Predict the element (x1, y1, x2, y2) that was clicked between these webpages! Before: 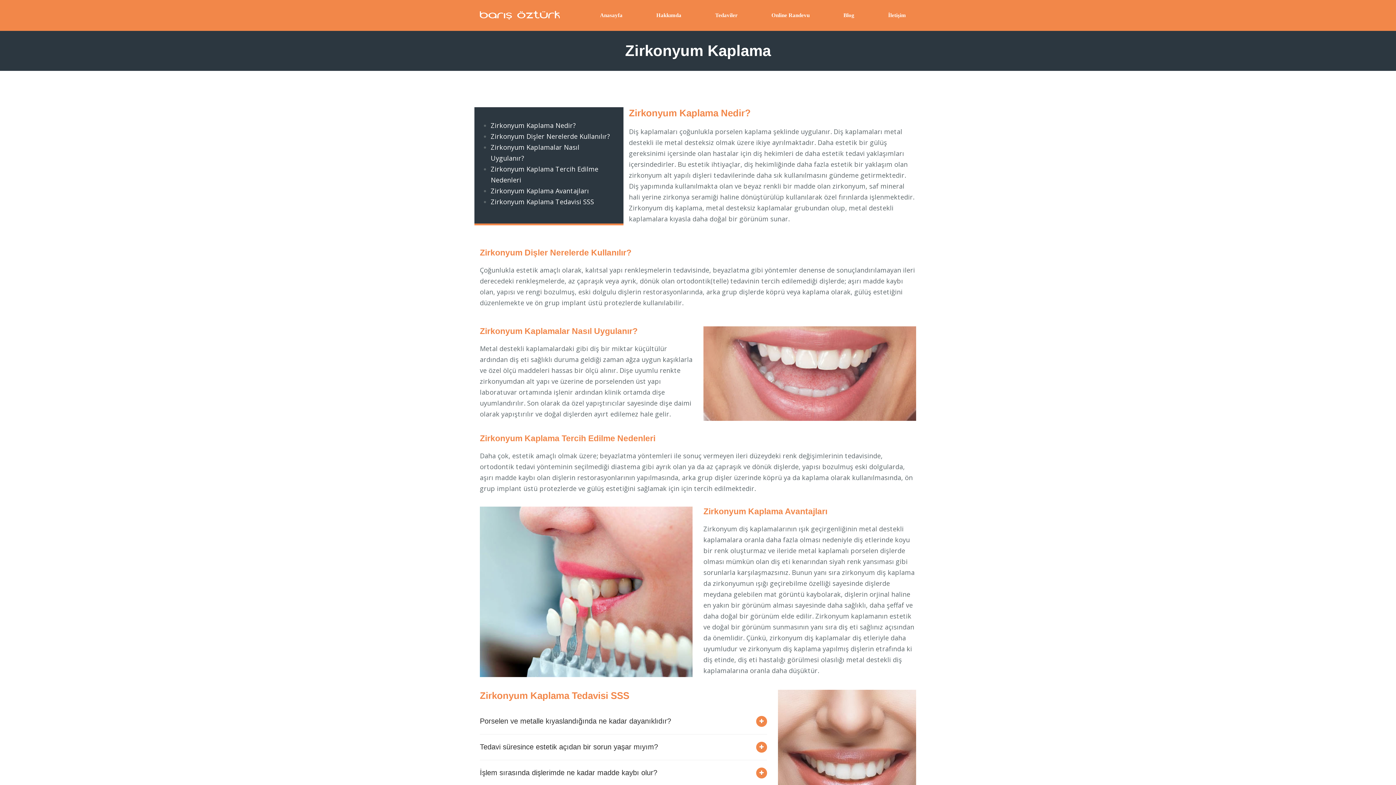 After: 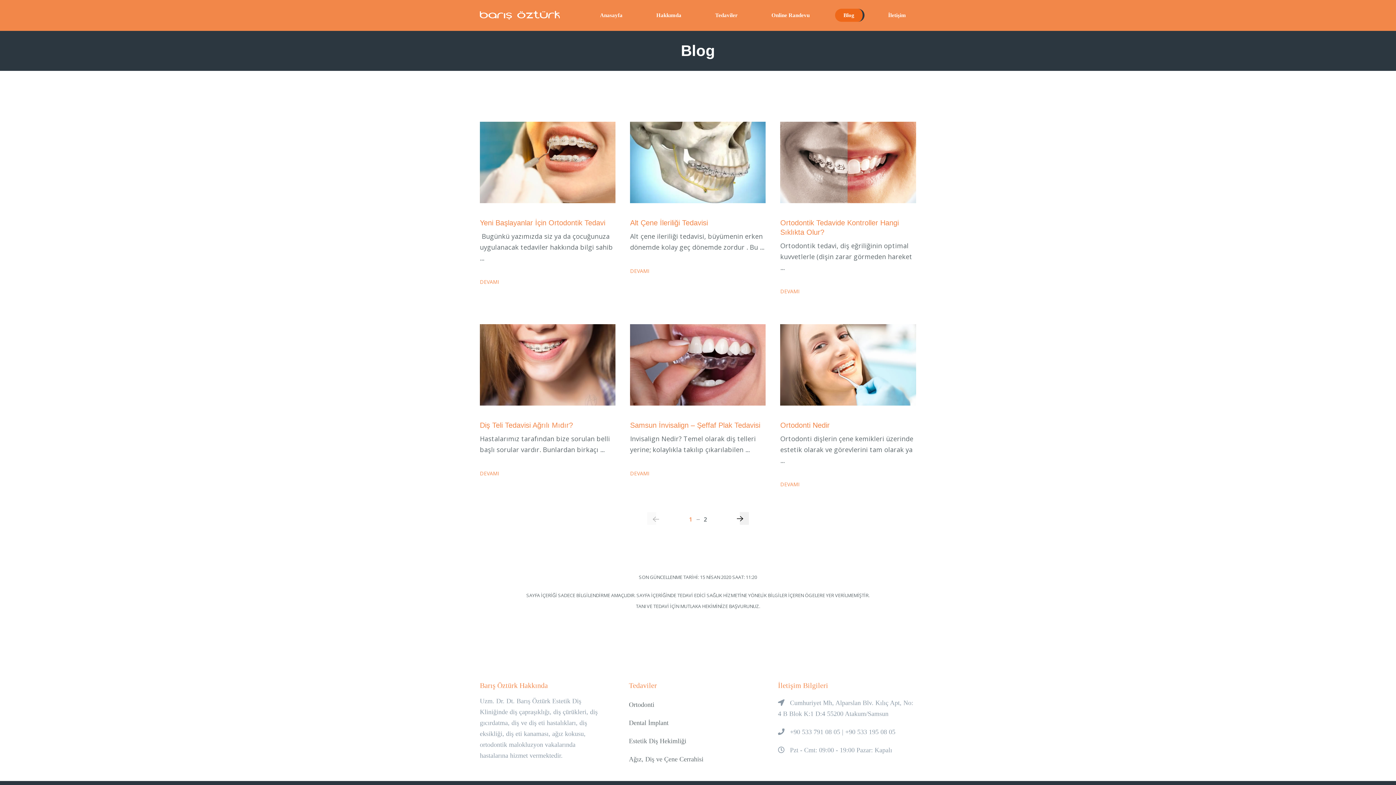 Action: bbox: (835, 8, 864, 21) label: Blog